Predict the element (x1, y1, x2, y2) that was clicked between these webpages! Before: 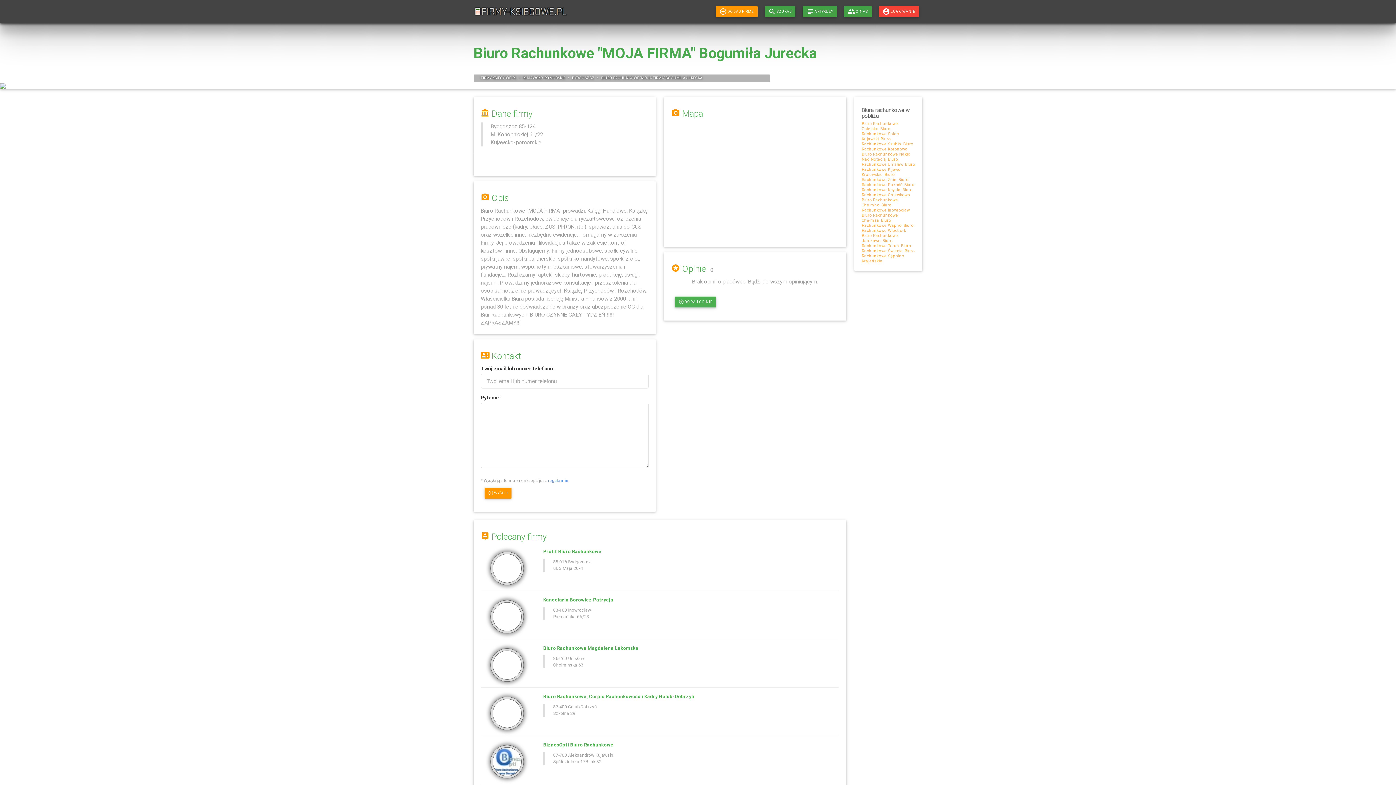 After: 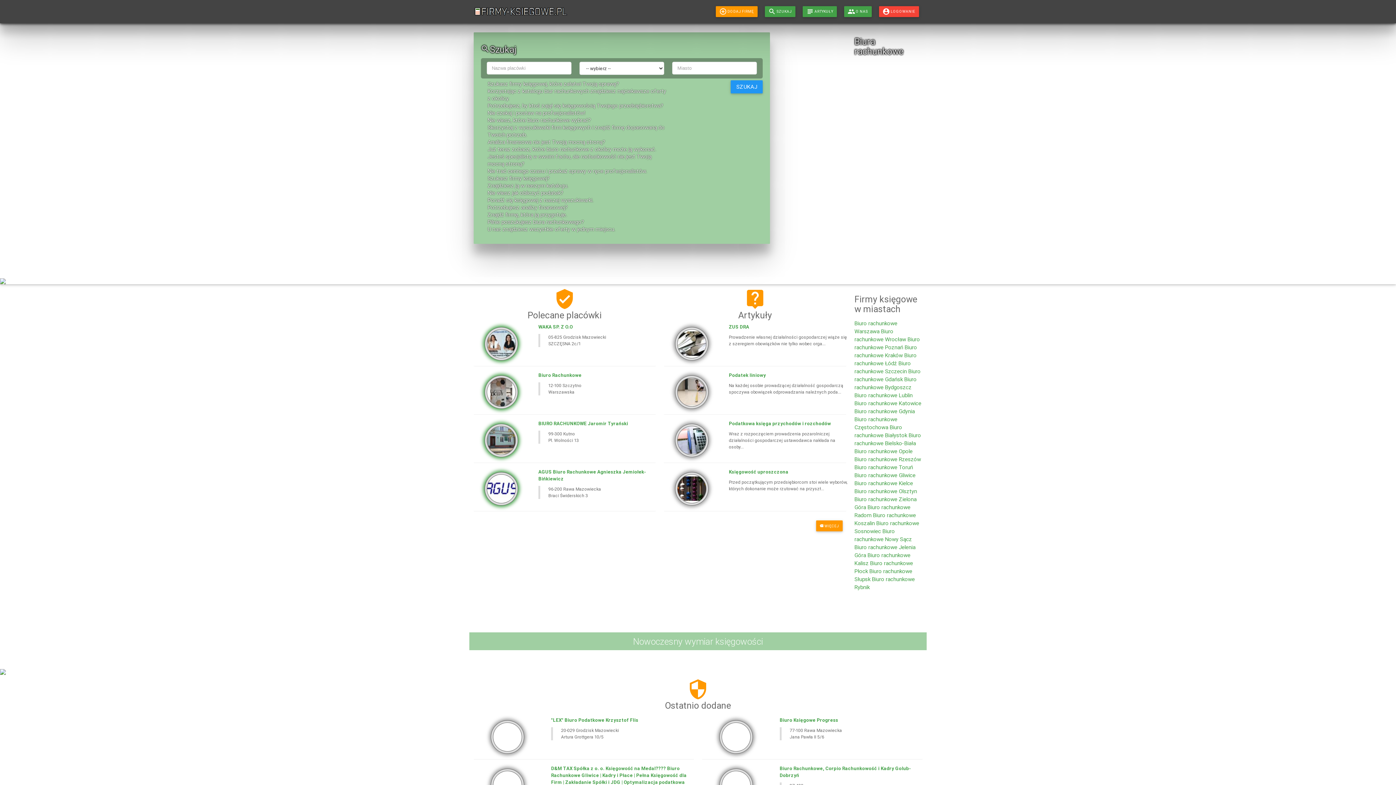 Action: bbox: (473, 0, 568, 28)